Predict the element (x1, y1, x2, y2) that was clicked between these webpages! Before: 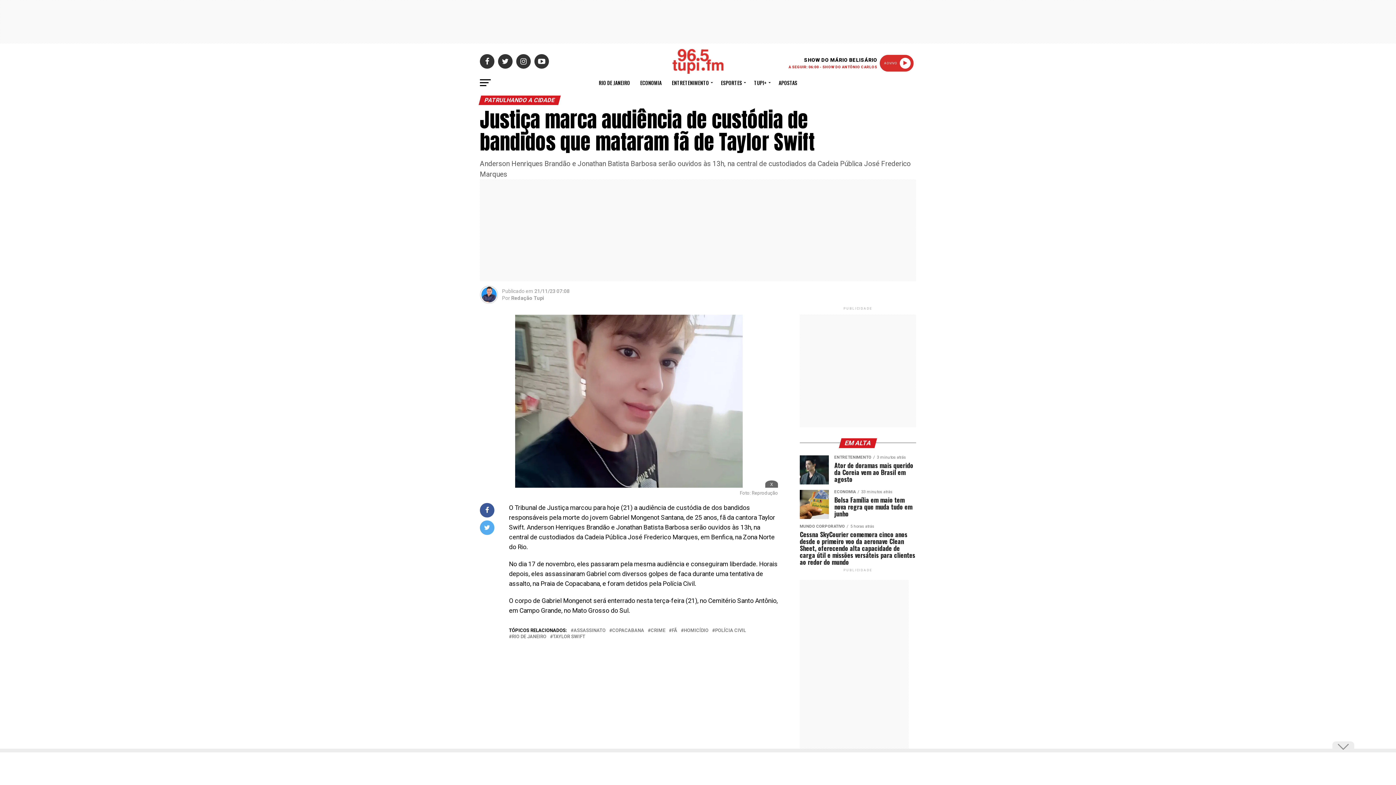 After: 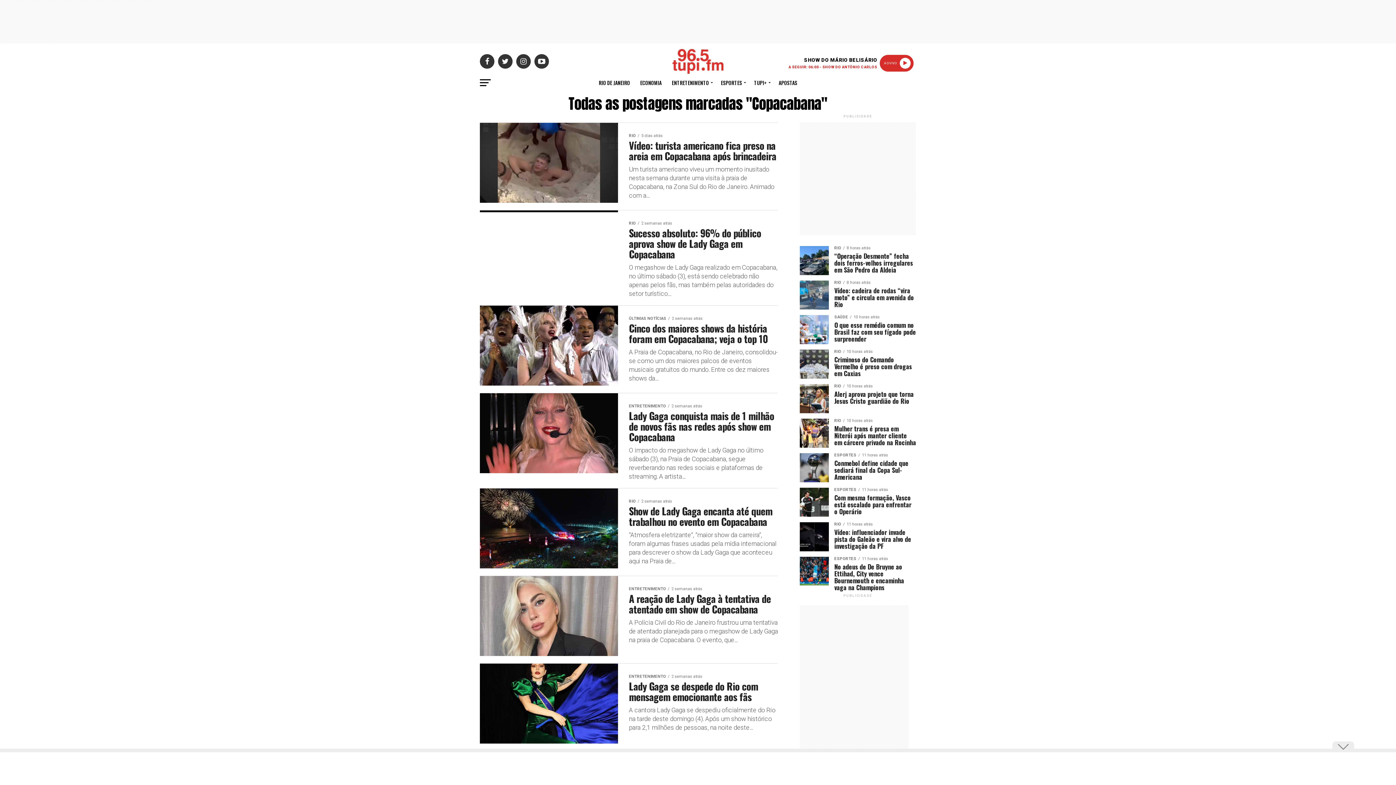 Action: bbox: (612, 628, 644, 632) label: COPACABANA